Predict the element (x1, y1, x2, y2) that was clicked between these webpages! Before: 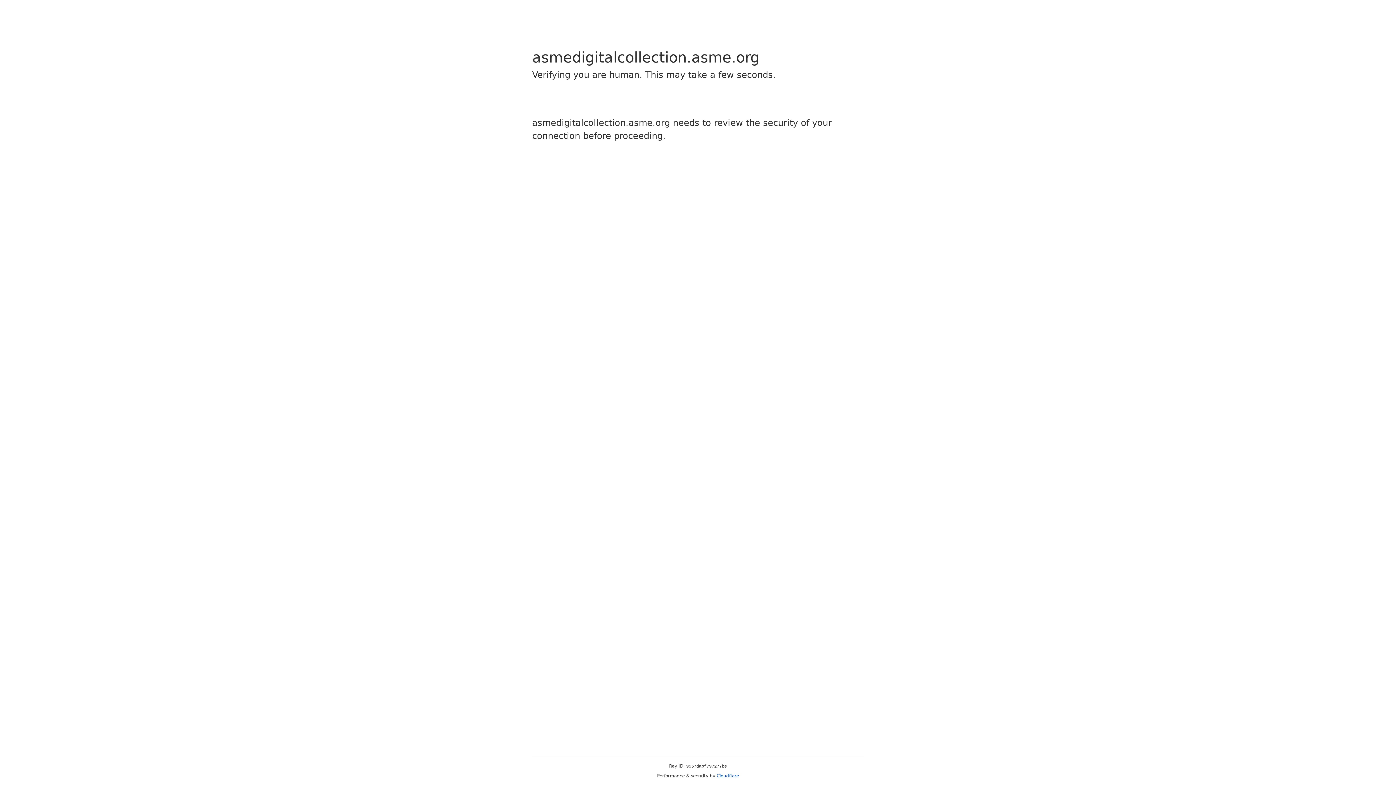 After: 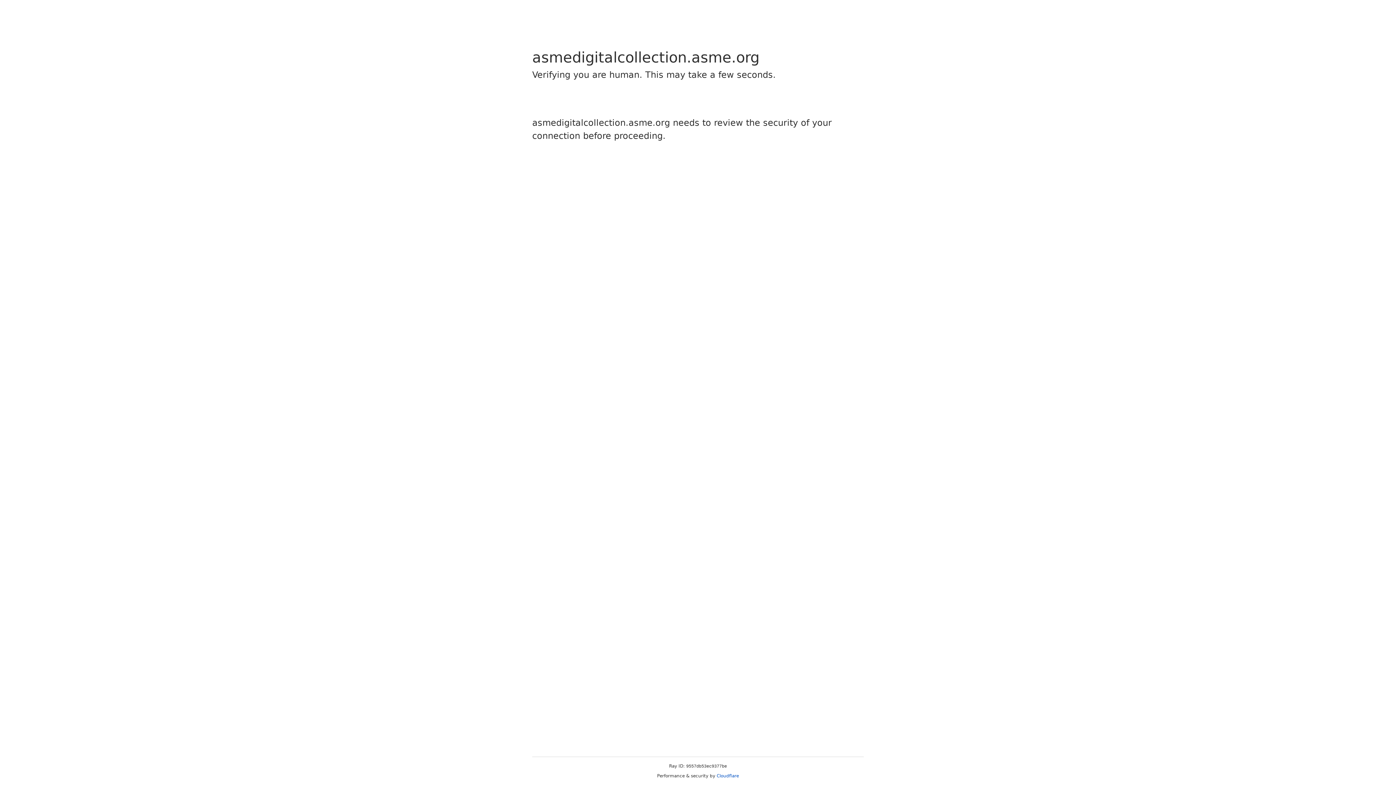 Action: label: Cloudflare bbox: (716, 773, 739, 778)